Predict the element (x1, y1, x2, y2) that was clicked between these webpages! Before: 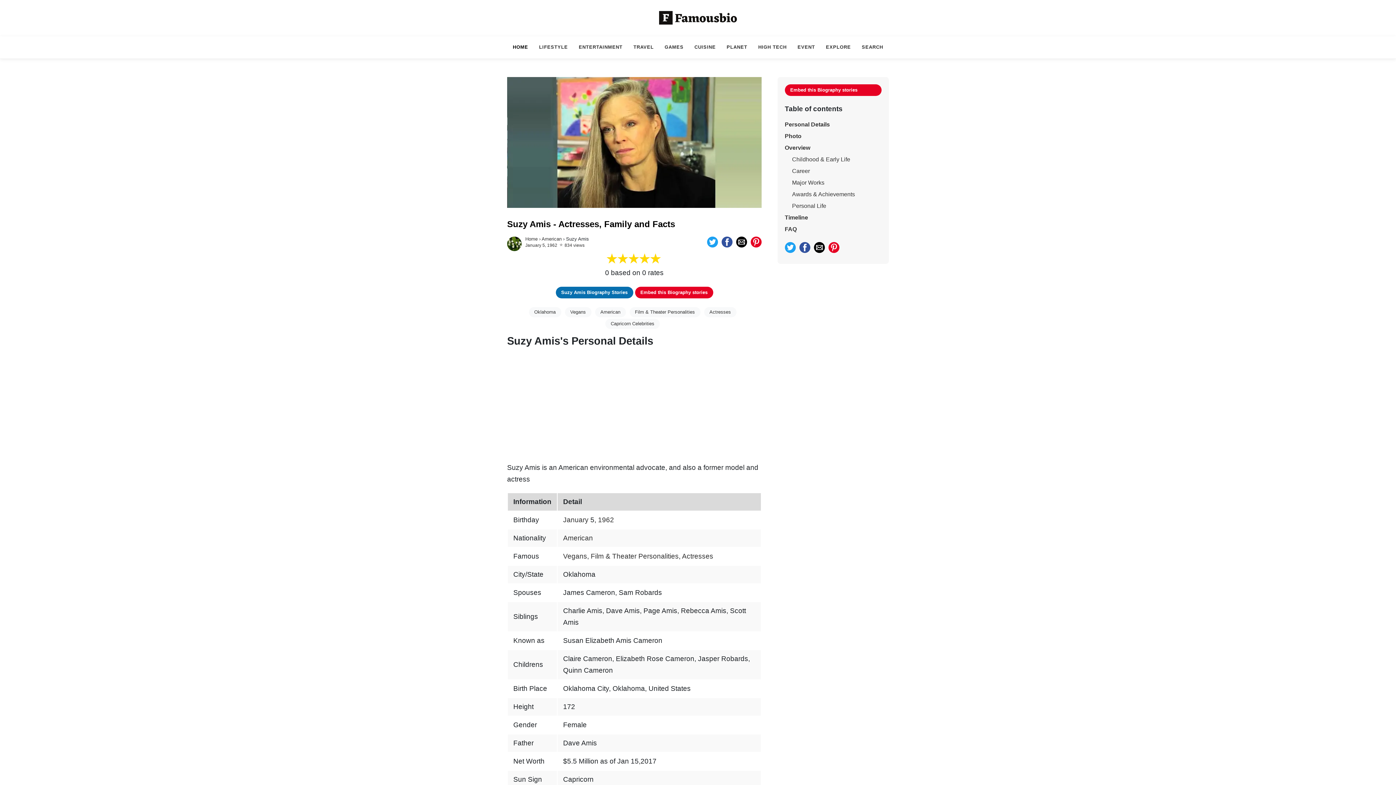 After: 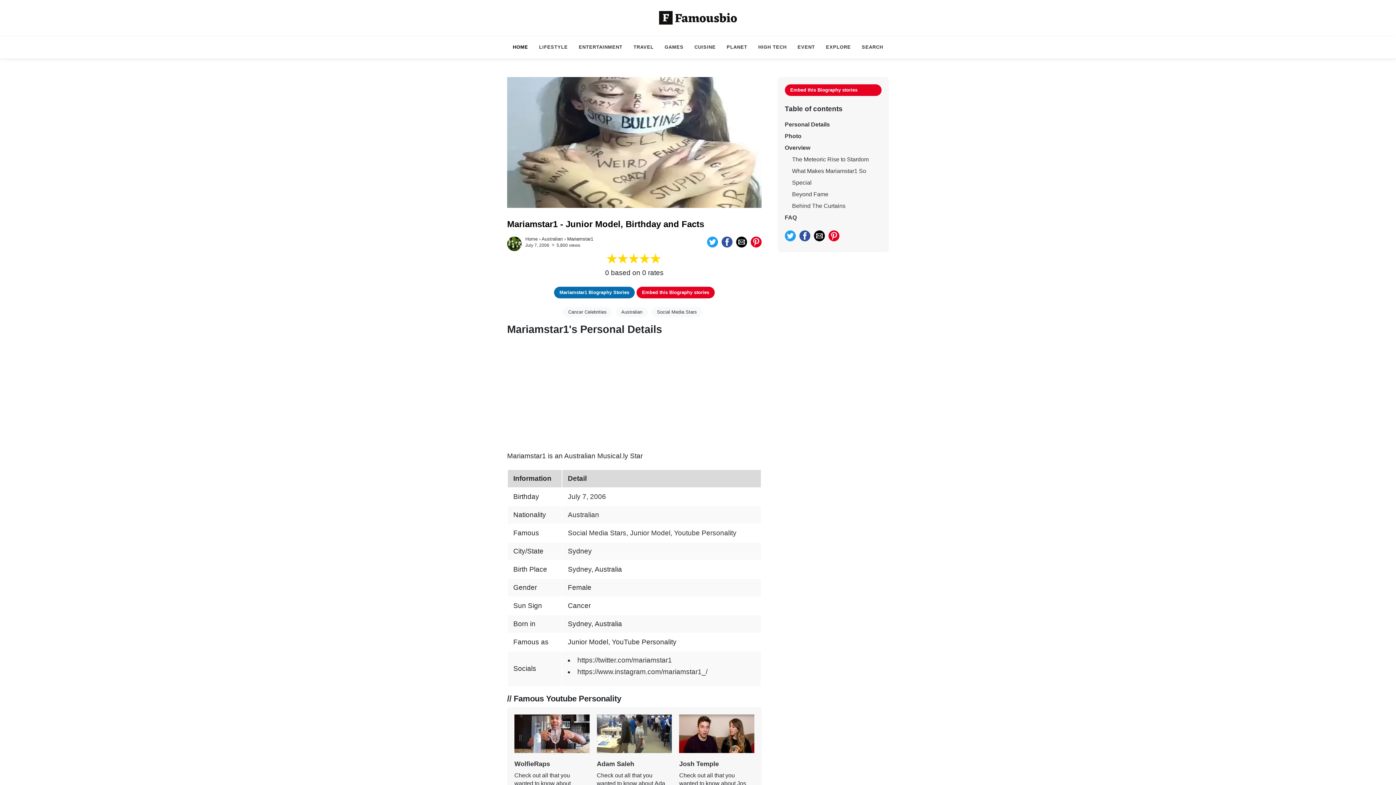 Action: label: 1962 bbox: (598, 516, 614, 523)